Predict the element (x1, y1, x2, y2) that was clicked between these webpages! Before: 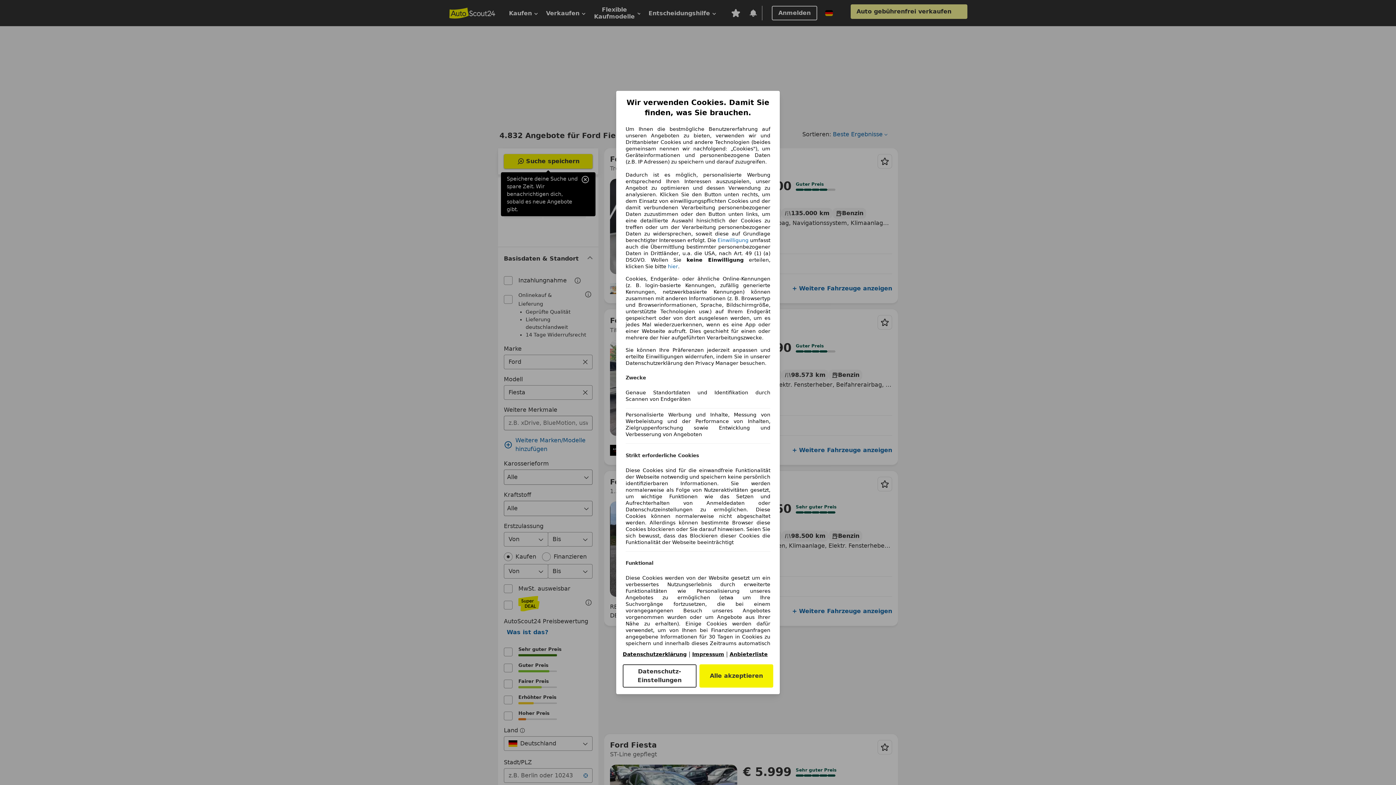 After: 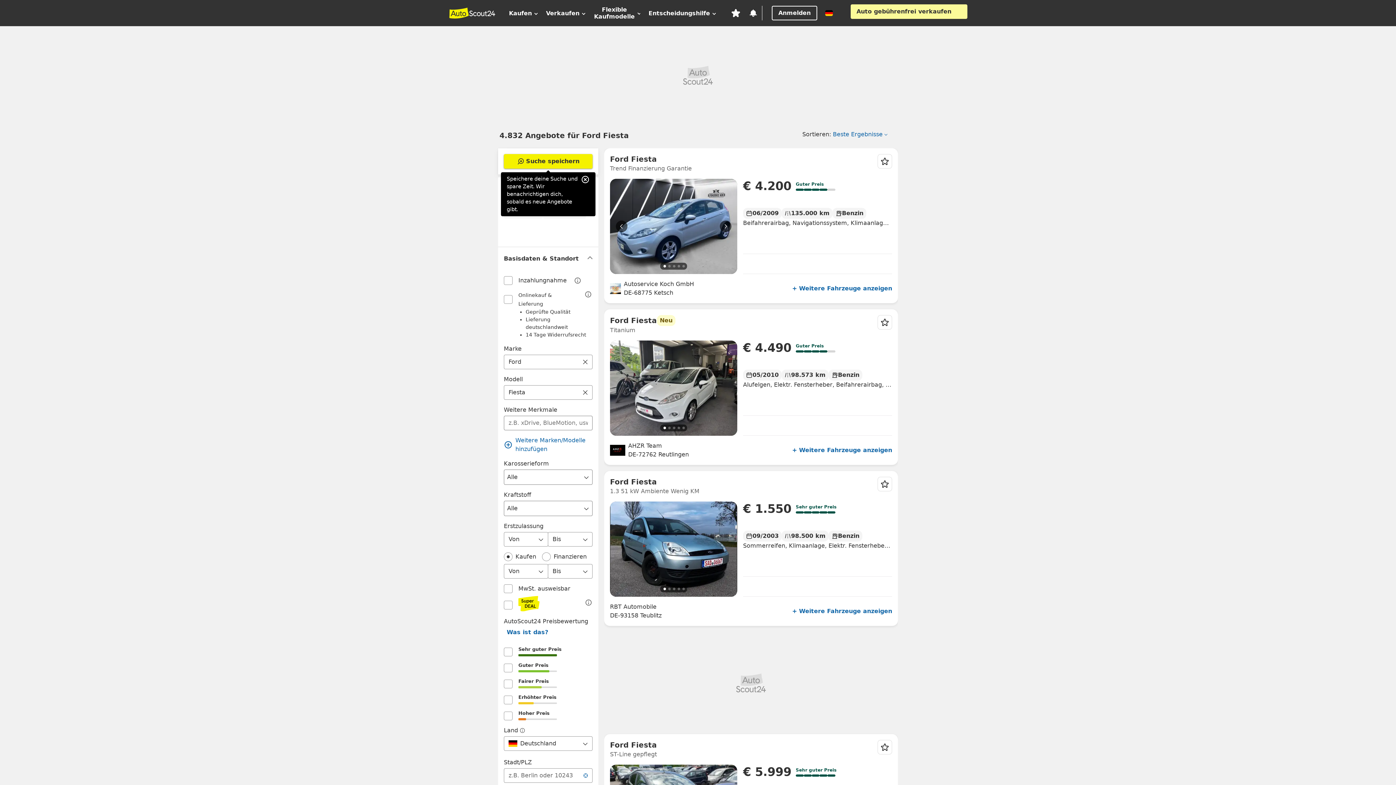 Action: bbox: (668, 263, 678, 269) label: hier